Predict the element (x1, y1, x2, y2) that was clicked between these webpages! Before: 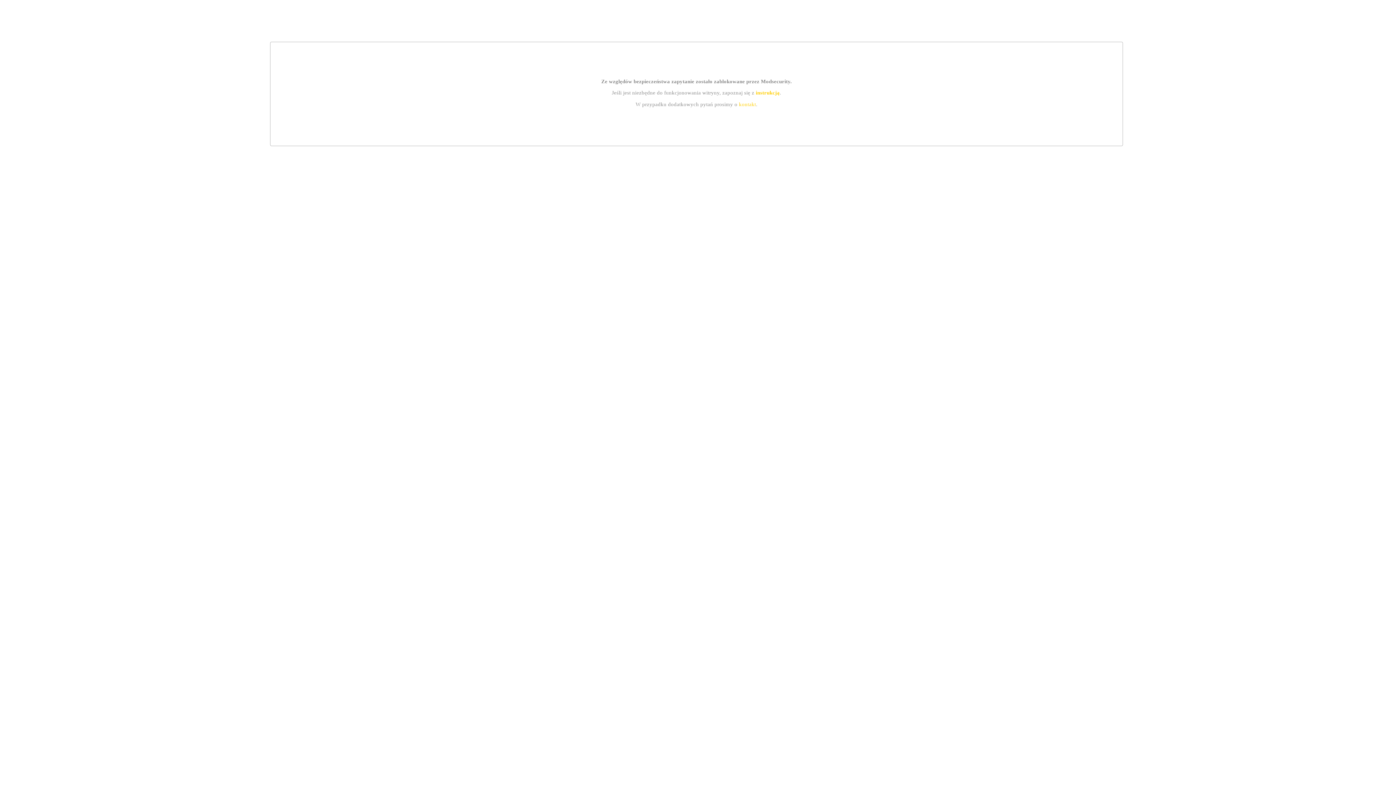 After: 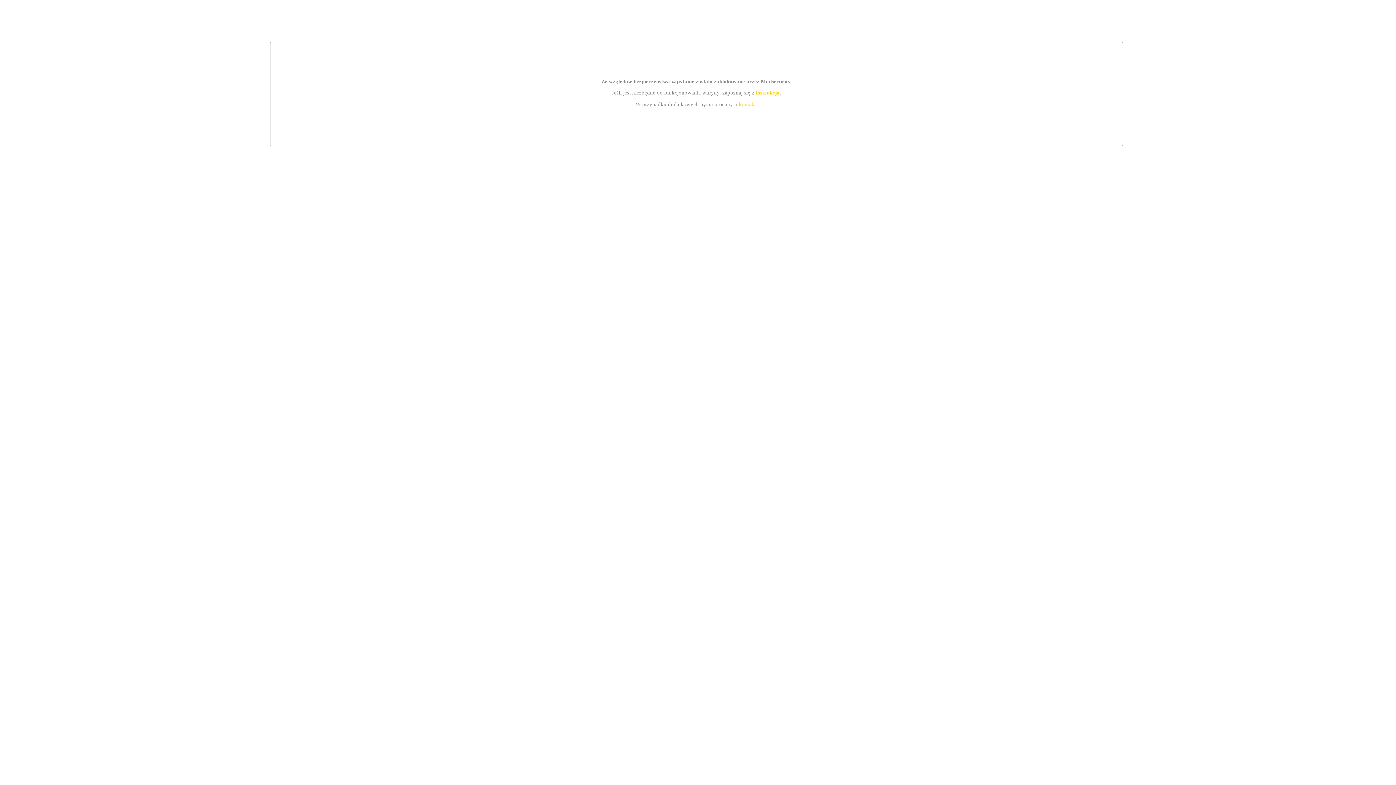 Action: bbox: (739, 101, 756, 107) label: kontakt